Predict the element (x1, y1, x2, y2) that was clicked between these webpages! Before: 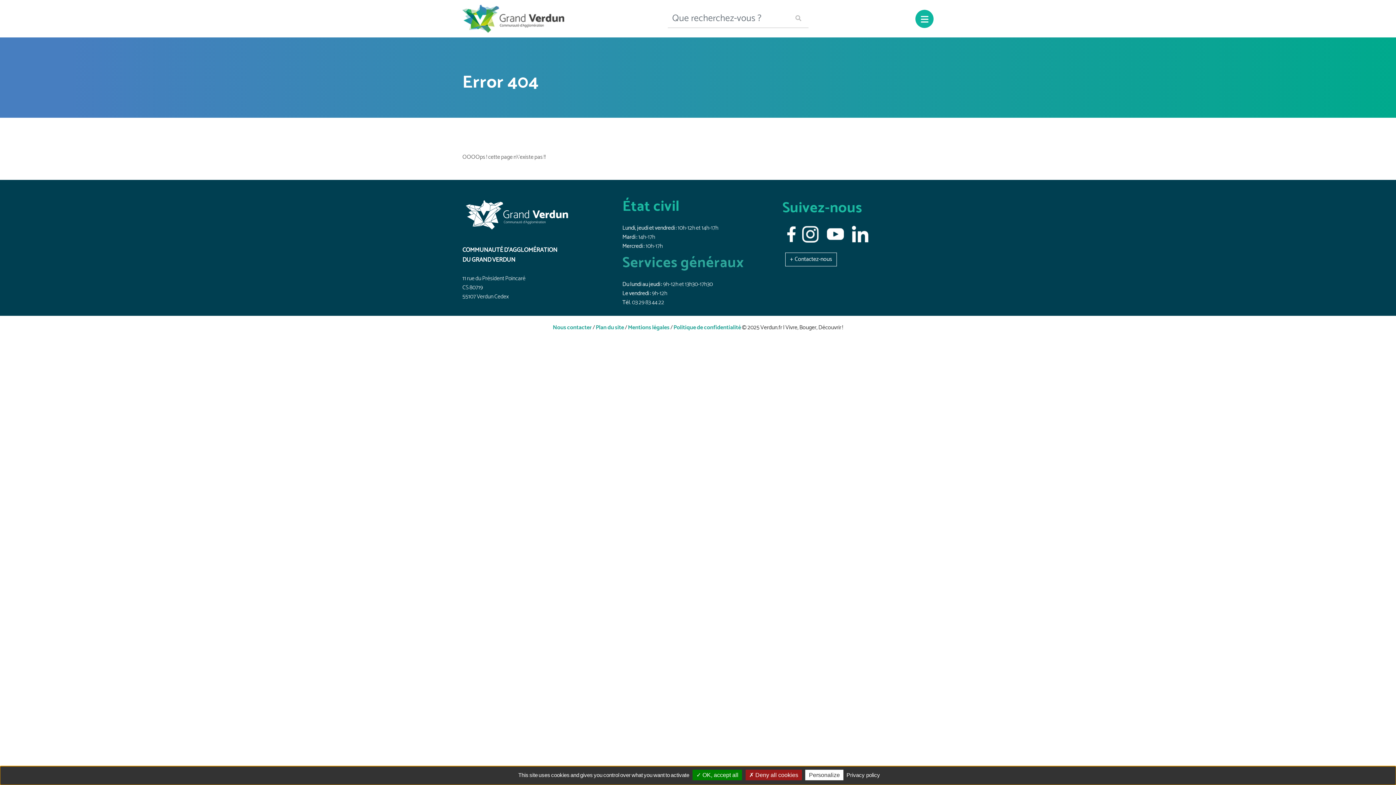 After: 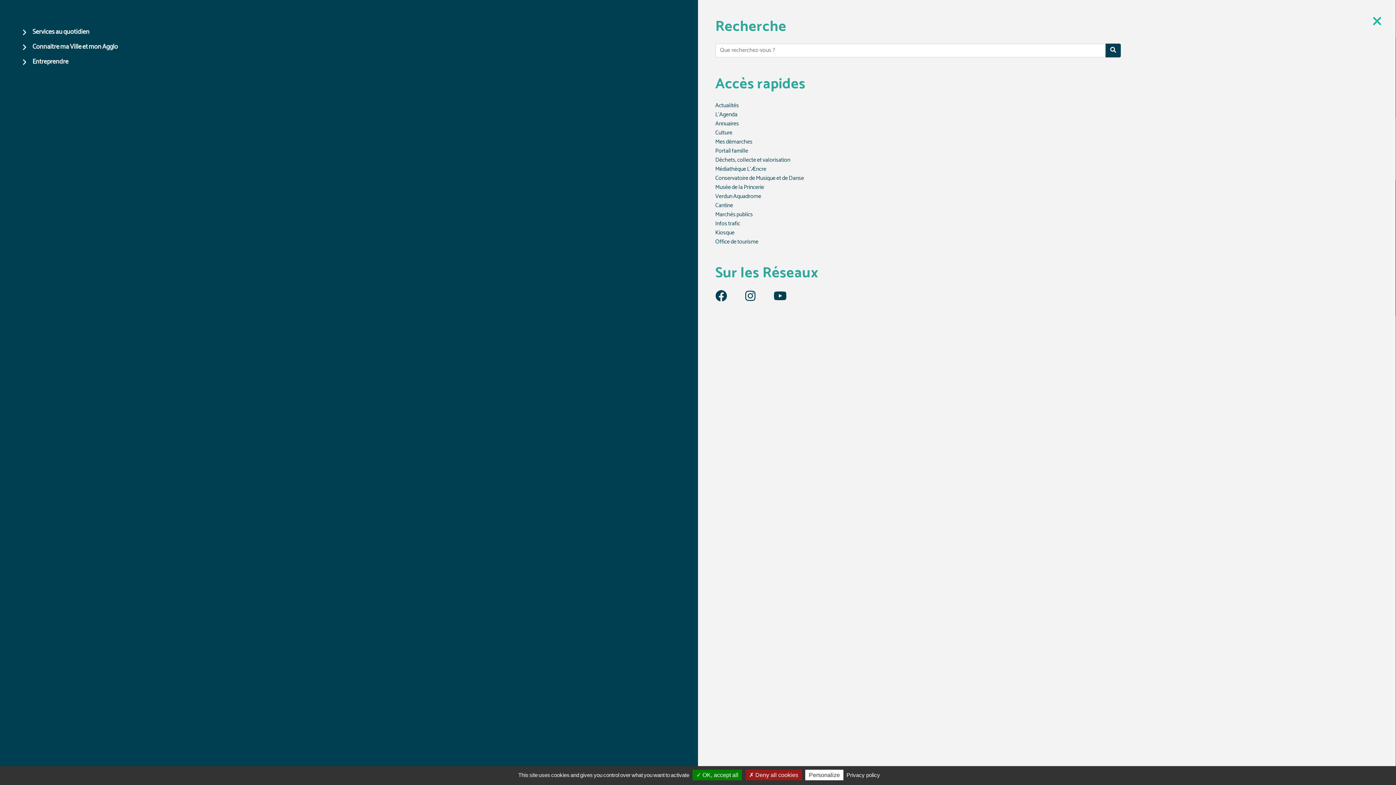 Action: bbox: (915, 9, 933, 27)